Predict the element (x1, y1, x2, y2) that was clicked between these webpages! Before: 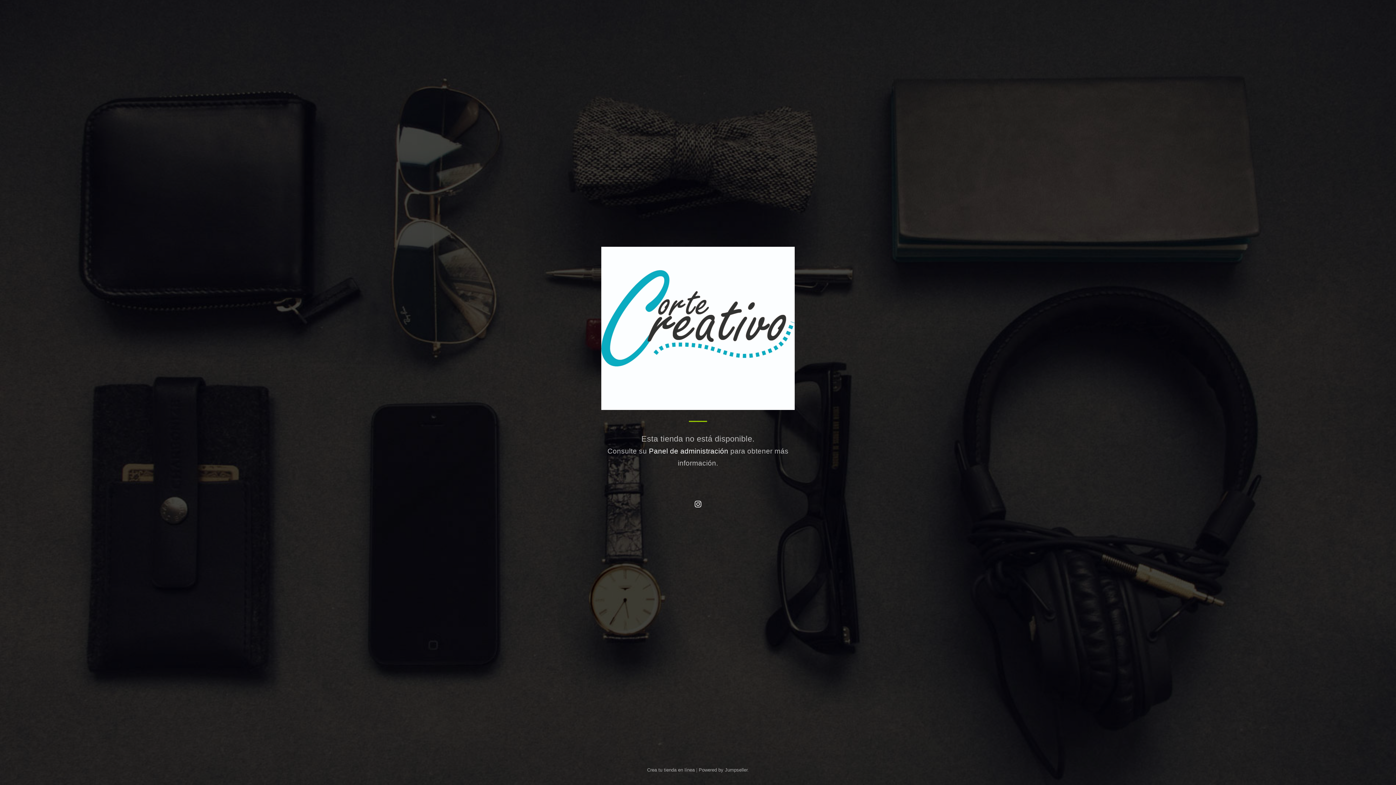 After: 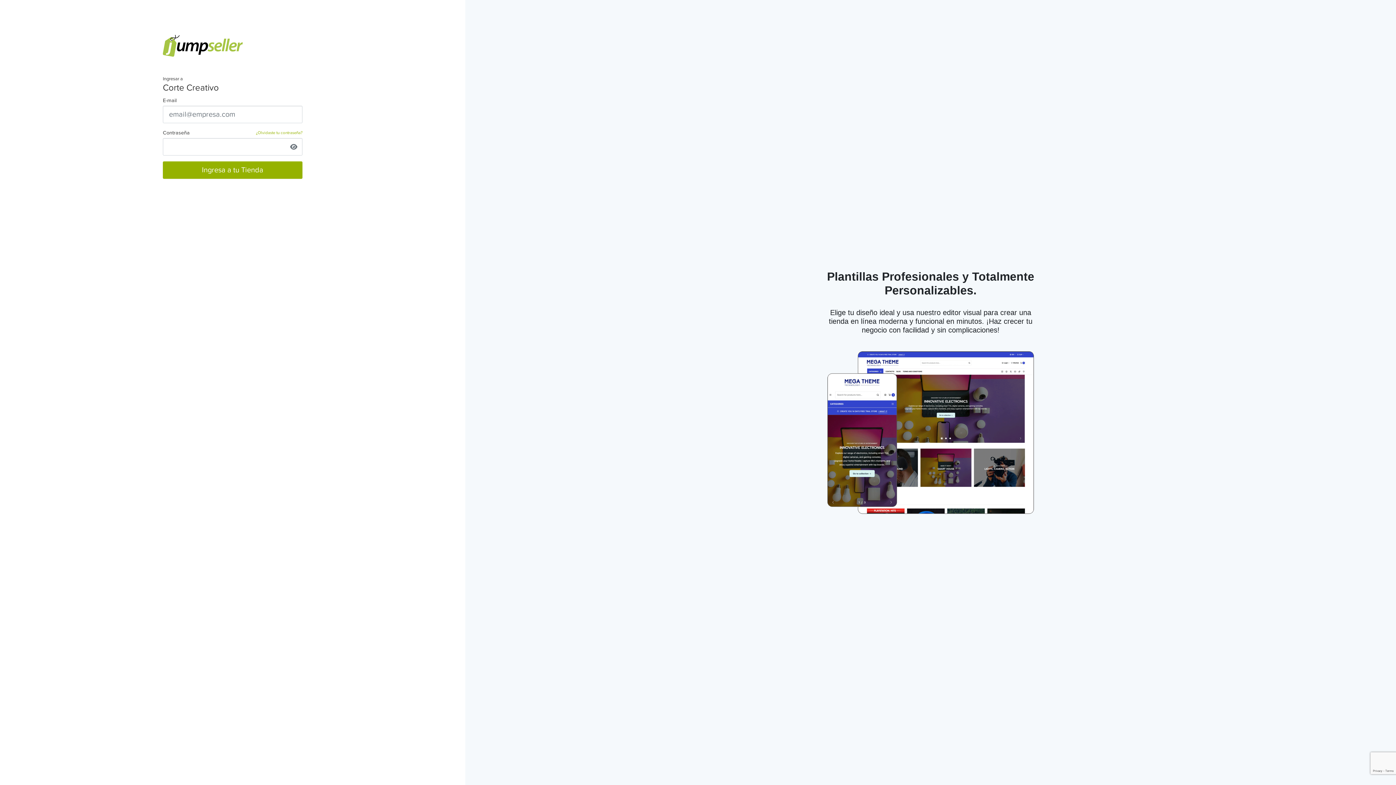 Action: label: Panel de administración bbox: (649, 447, 728, 455)